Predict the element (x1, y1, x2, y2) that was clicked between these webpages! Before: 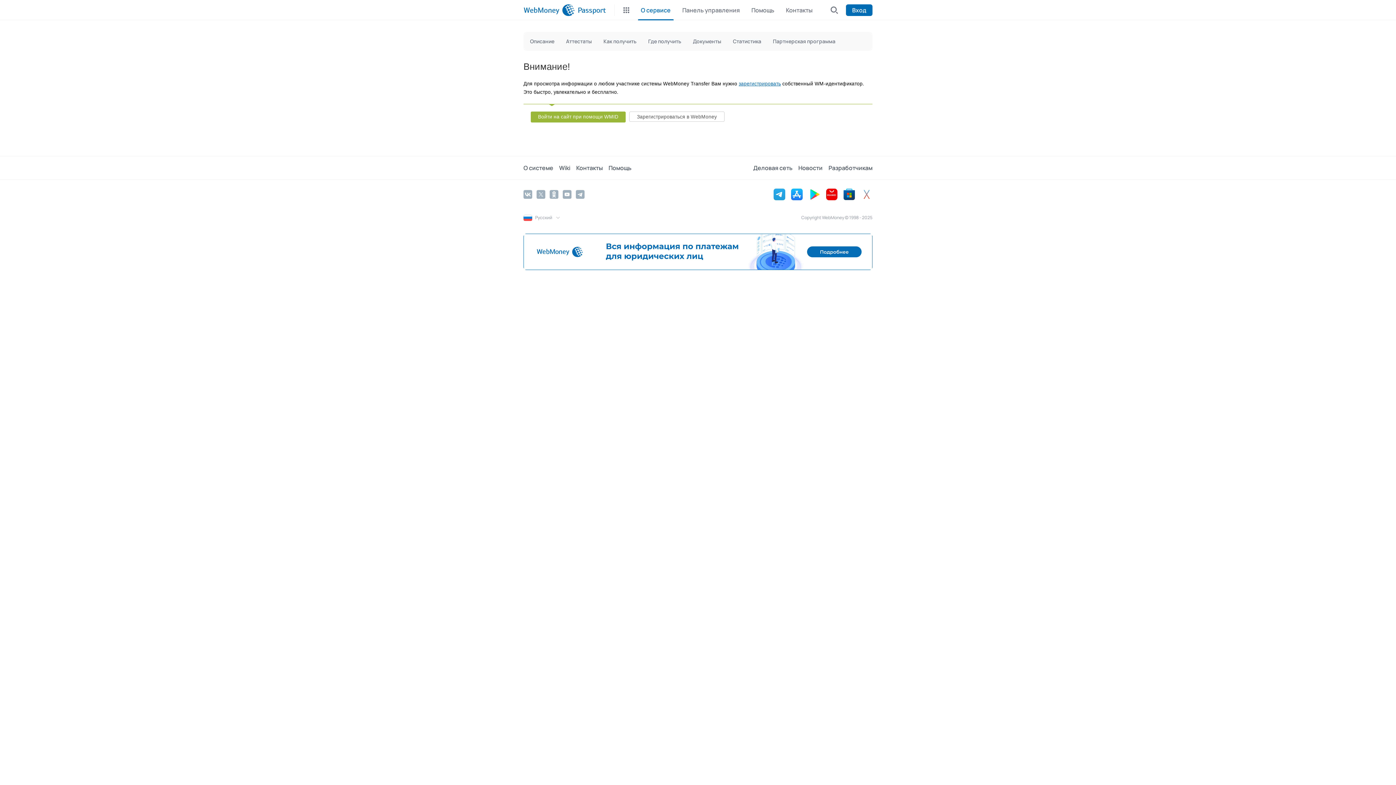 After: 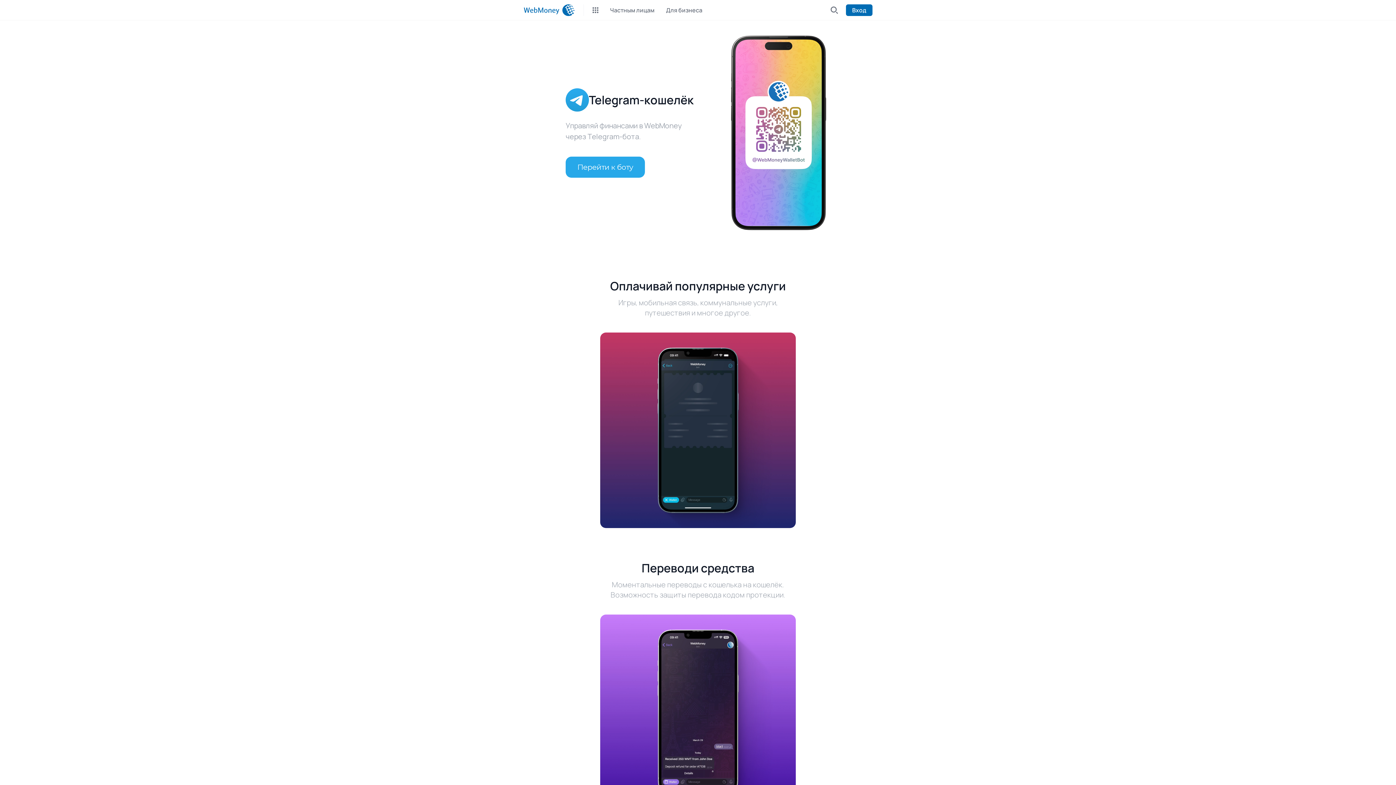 Action: bbox: (773, 188, 785, 200)